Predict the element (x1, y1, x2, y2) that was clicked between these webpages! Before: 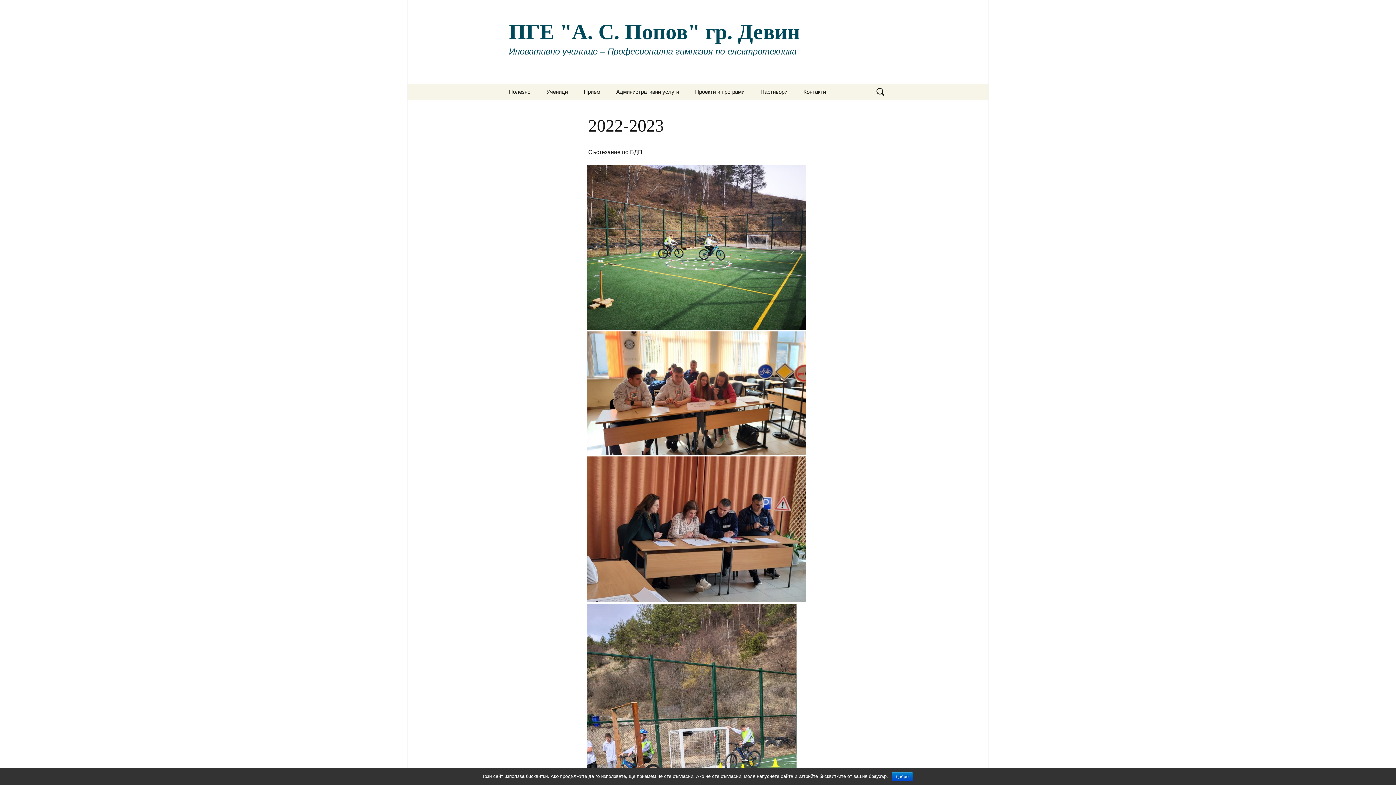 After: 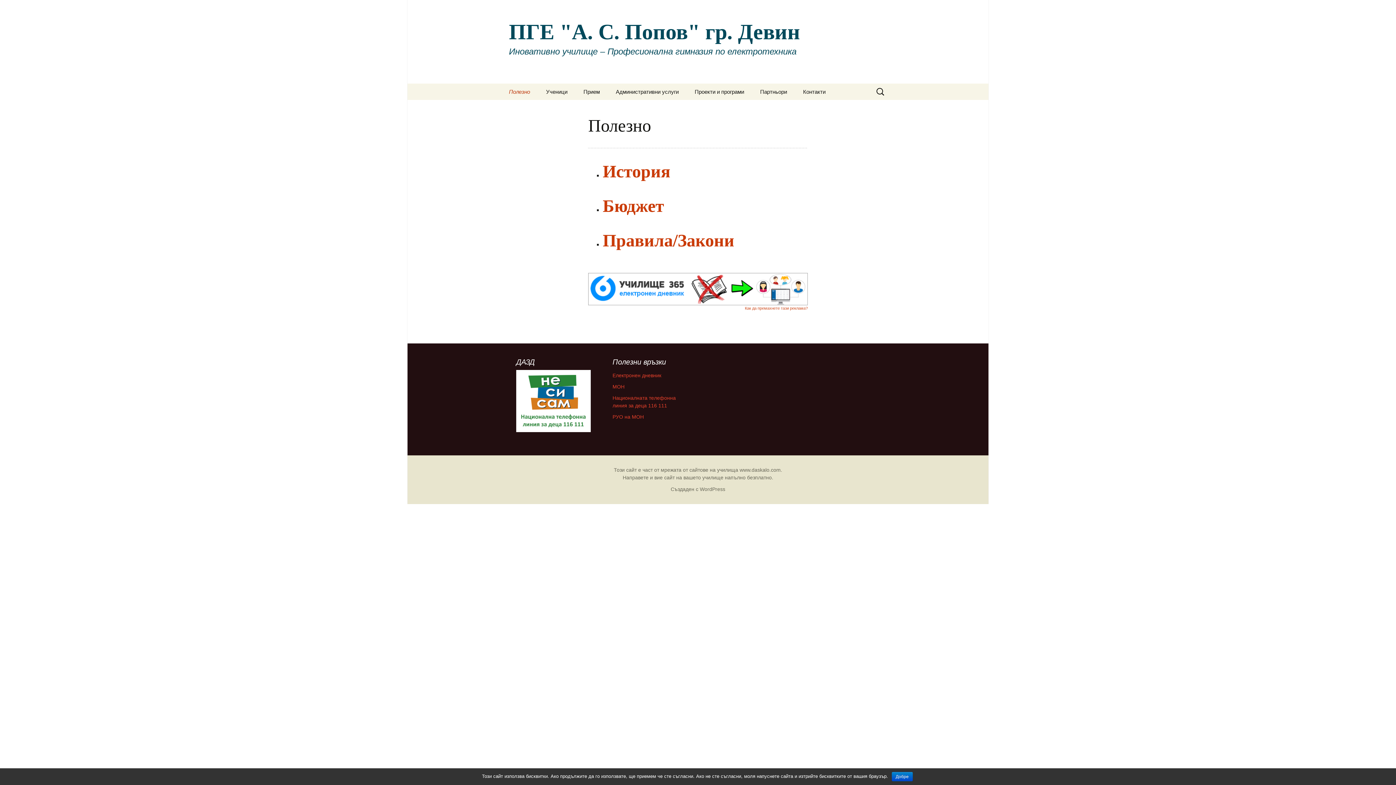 Action: bbox: (501, 83, 537, 100) label: Полезно